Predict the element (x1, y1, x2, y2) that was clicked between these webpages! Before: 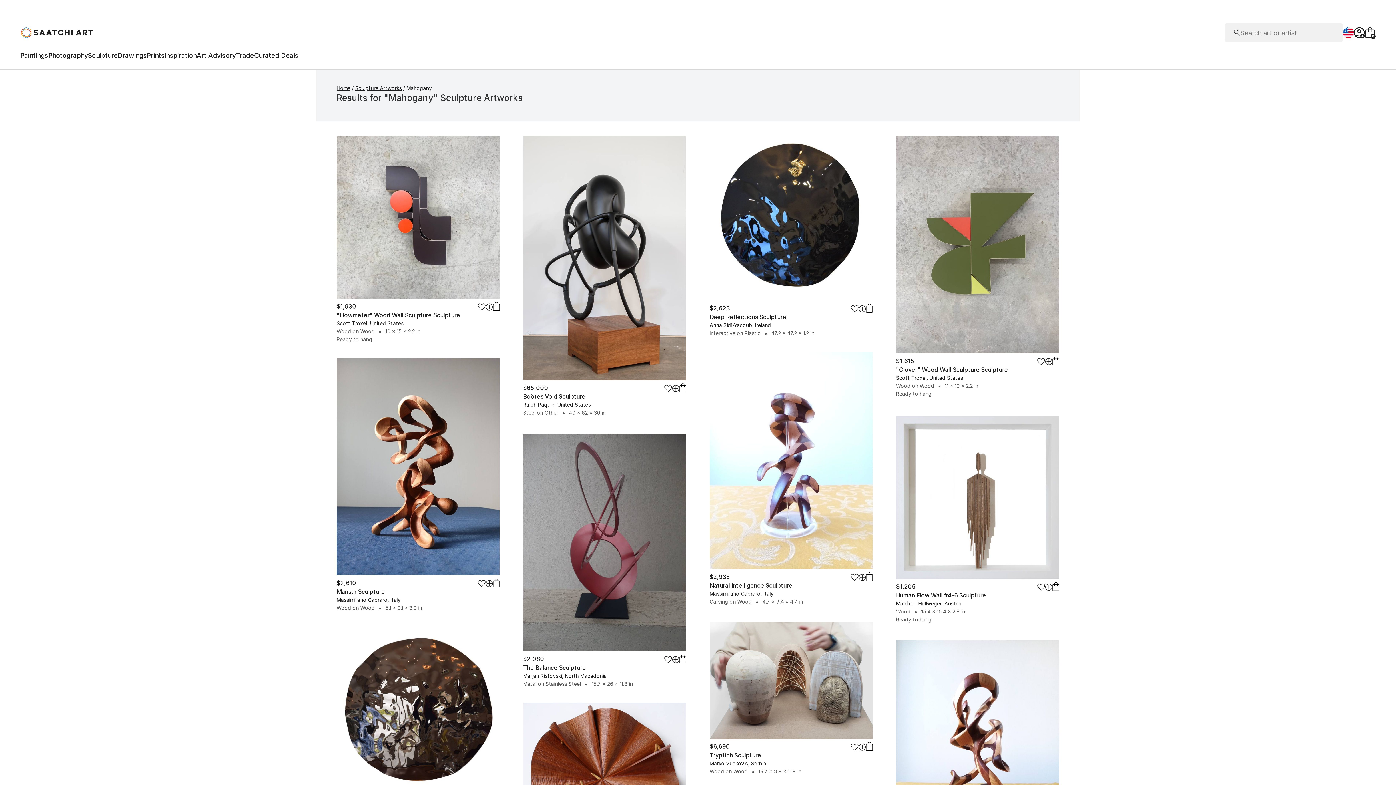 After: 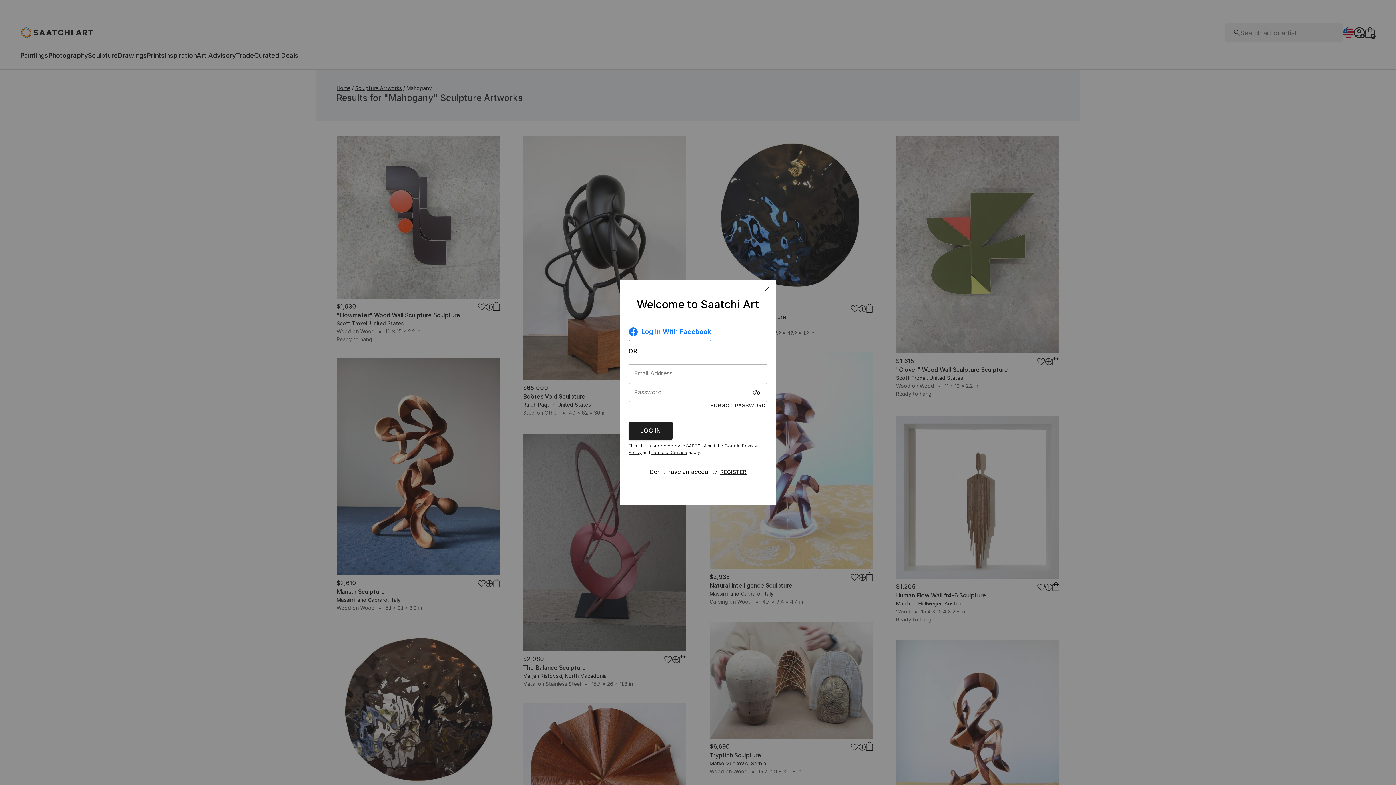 Action: bbox: (1037, 358, 1045, 365)